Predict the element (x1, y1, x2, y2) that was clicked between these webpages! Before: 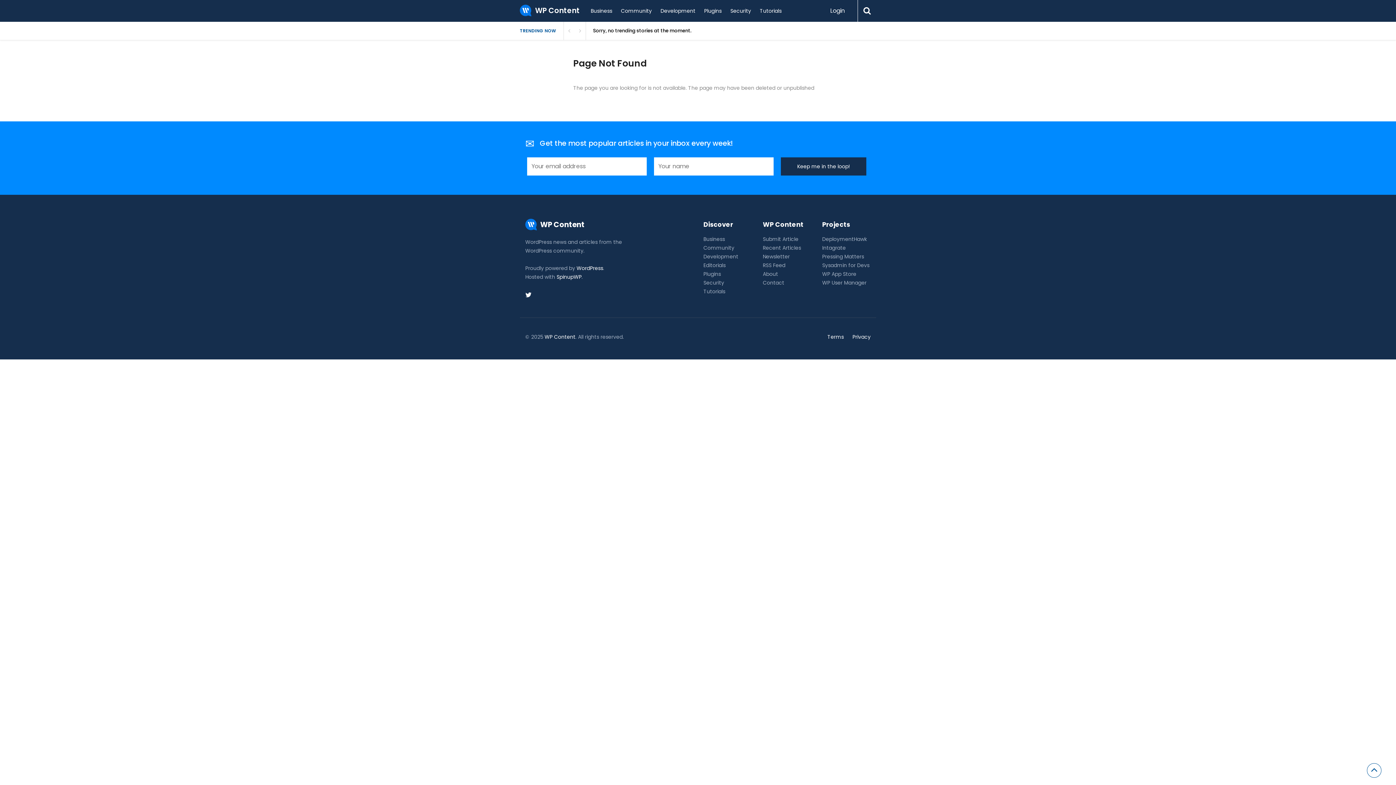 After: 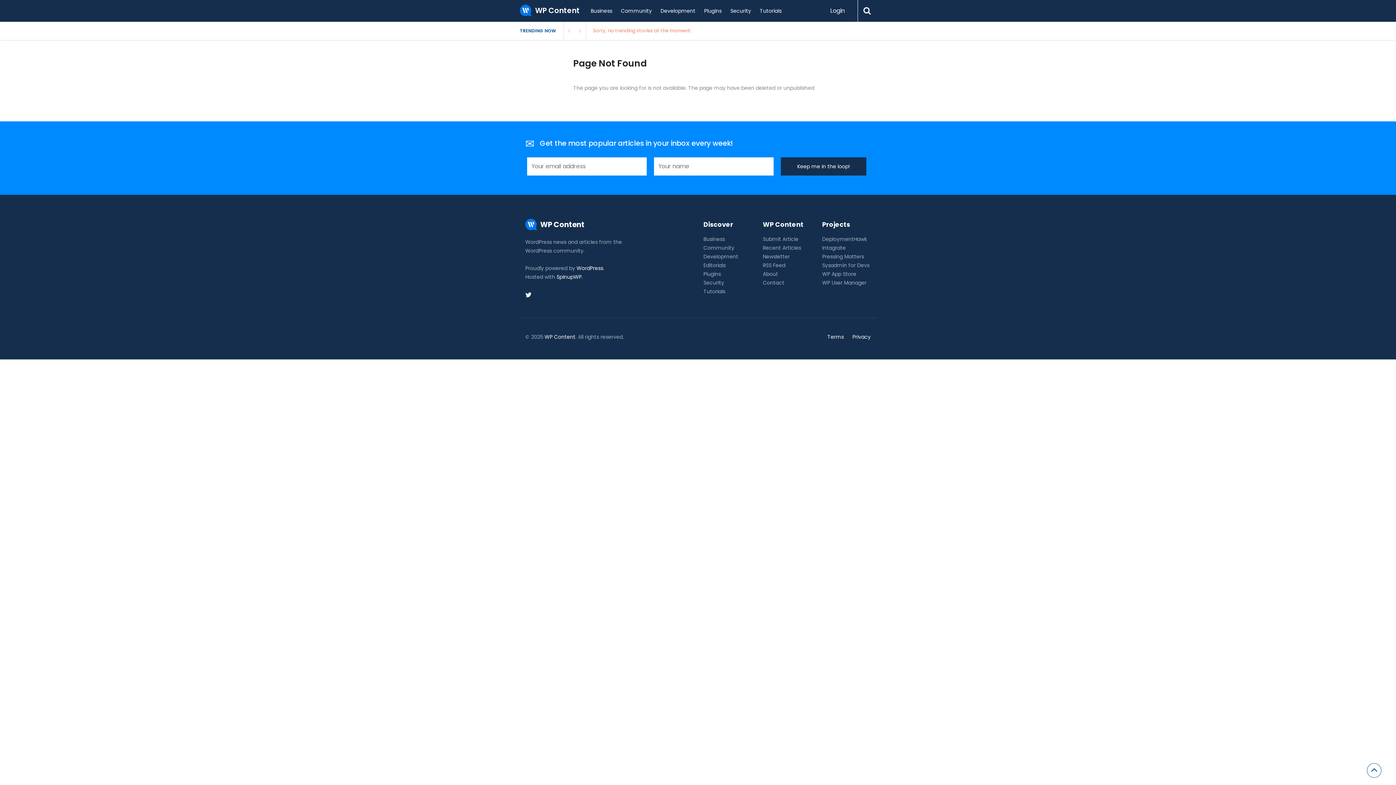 Action: label: Sorry, no trending stories at the moment. bbox: (593, 21, 920, 40)